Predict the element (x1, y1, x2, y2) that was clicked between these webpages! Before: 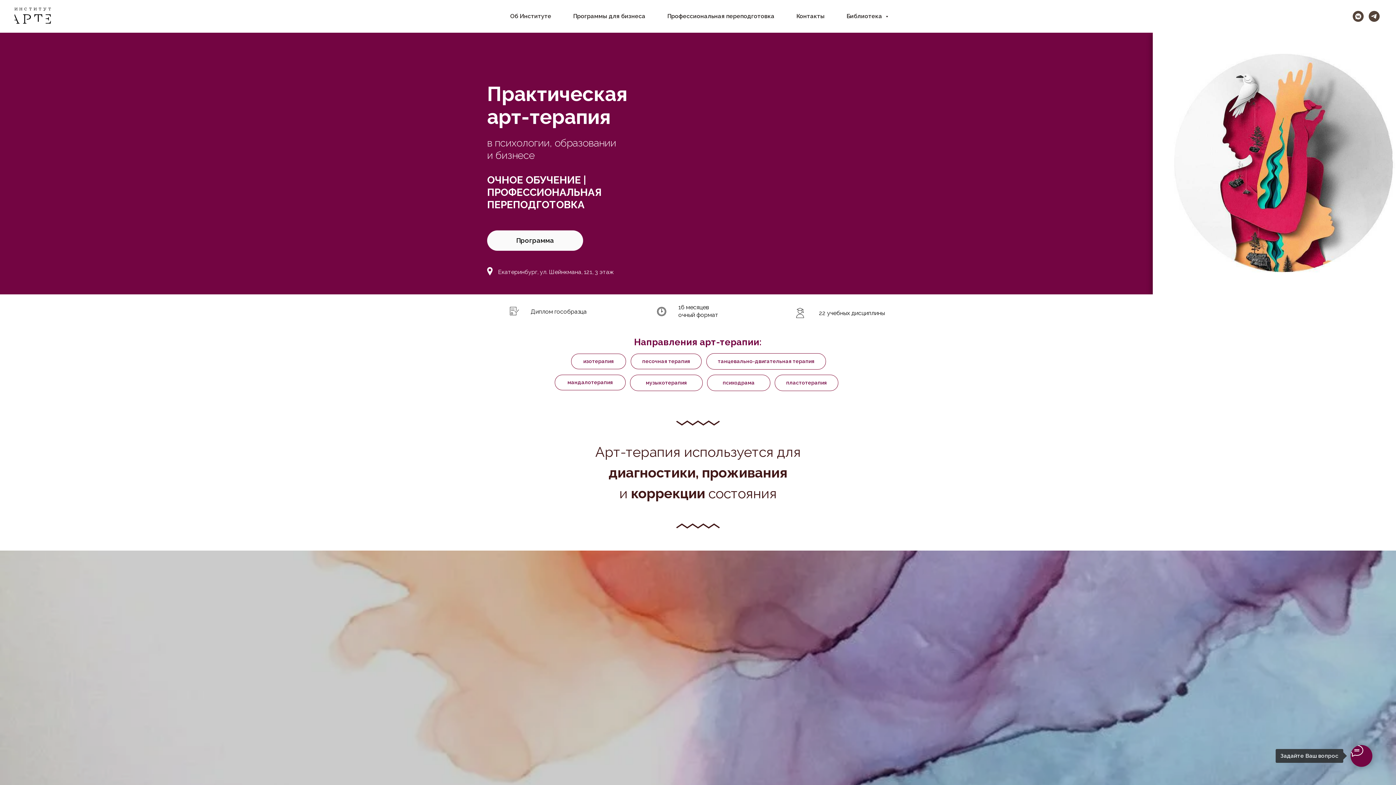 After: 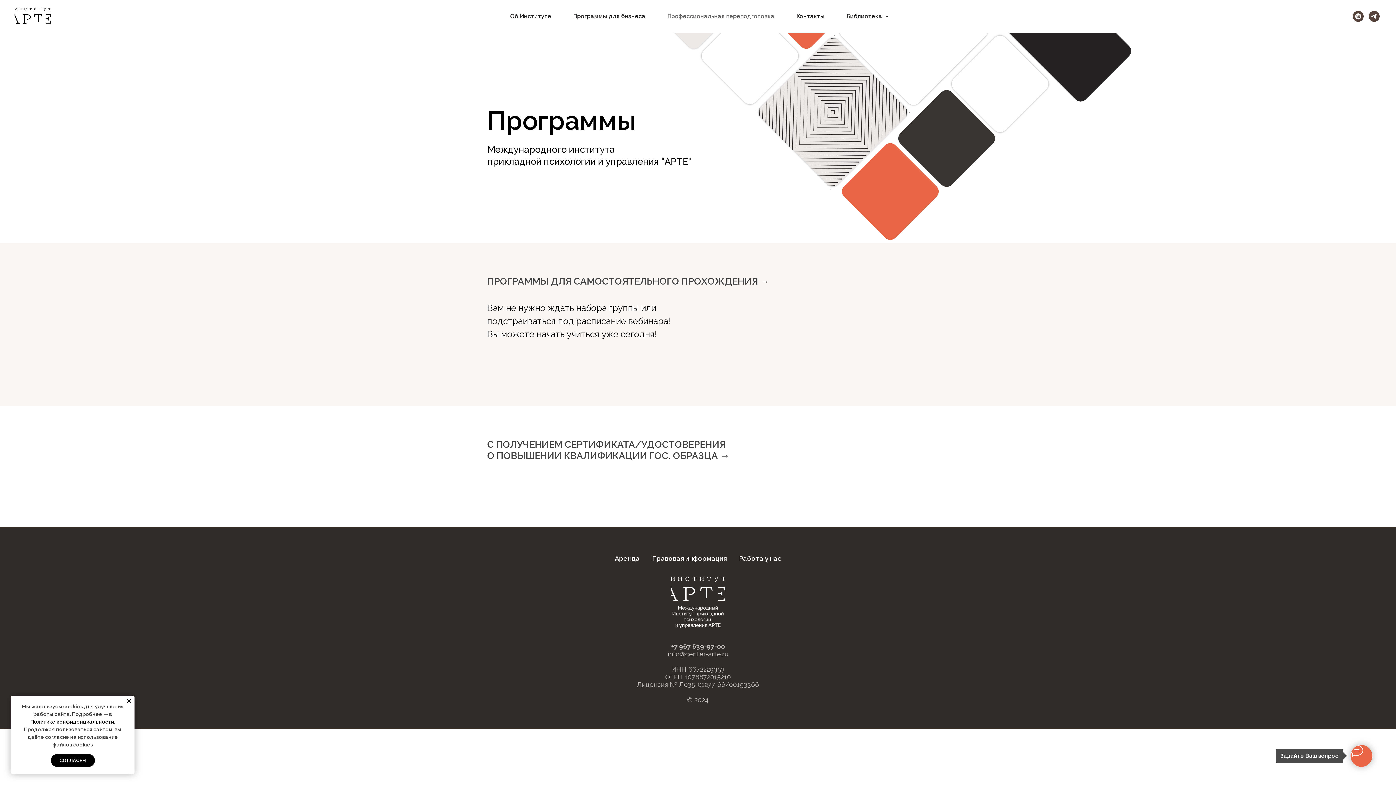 Action: bbox: (667, 12, 774, 19) label: Профессиональная переподготовка